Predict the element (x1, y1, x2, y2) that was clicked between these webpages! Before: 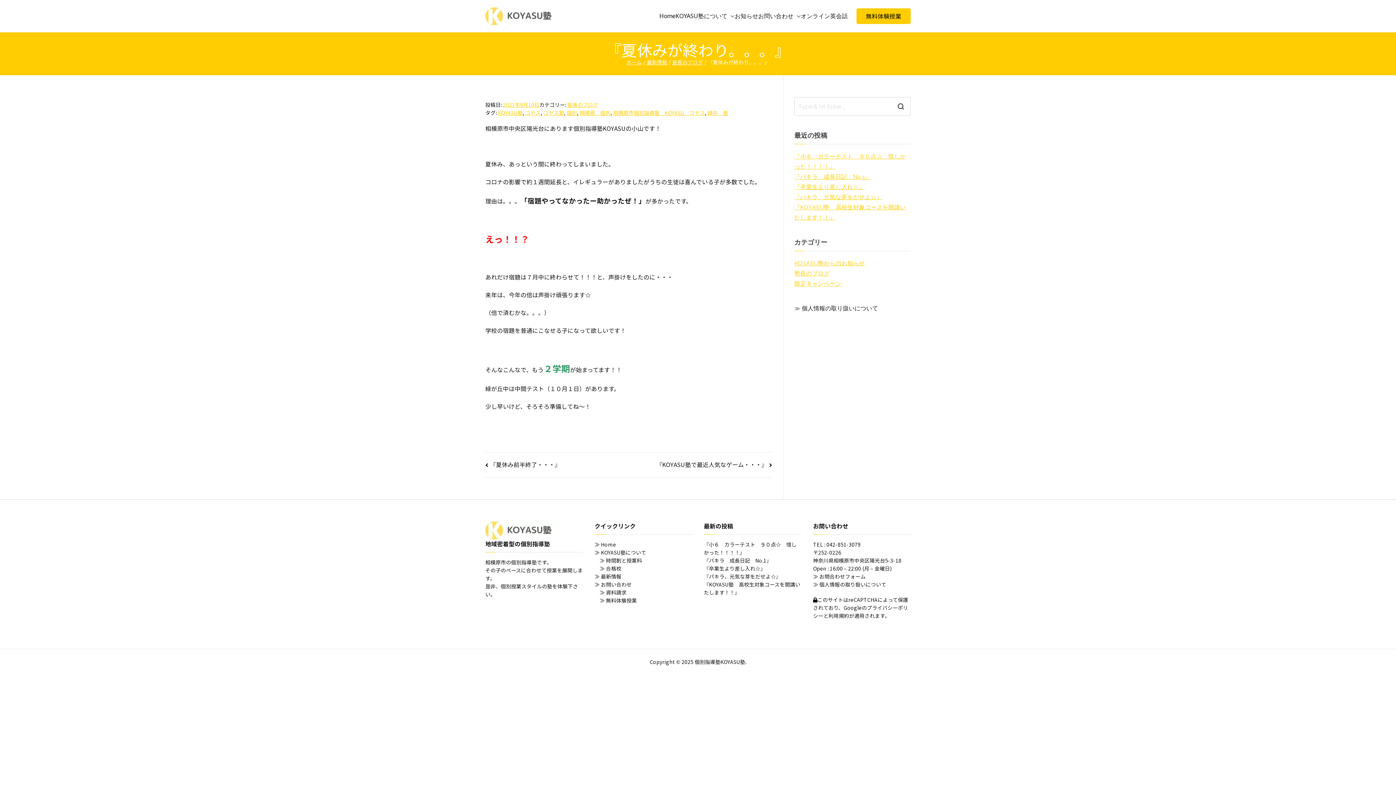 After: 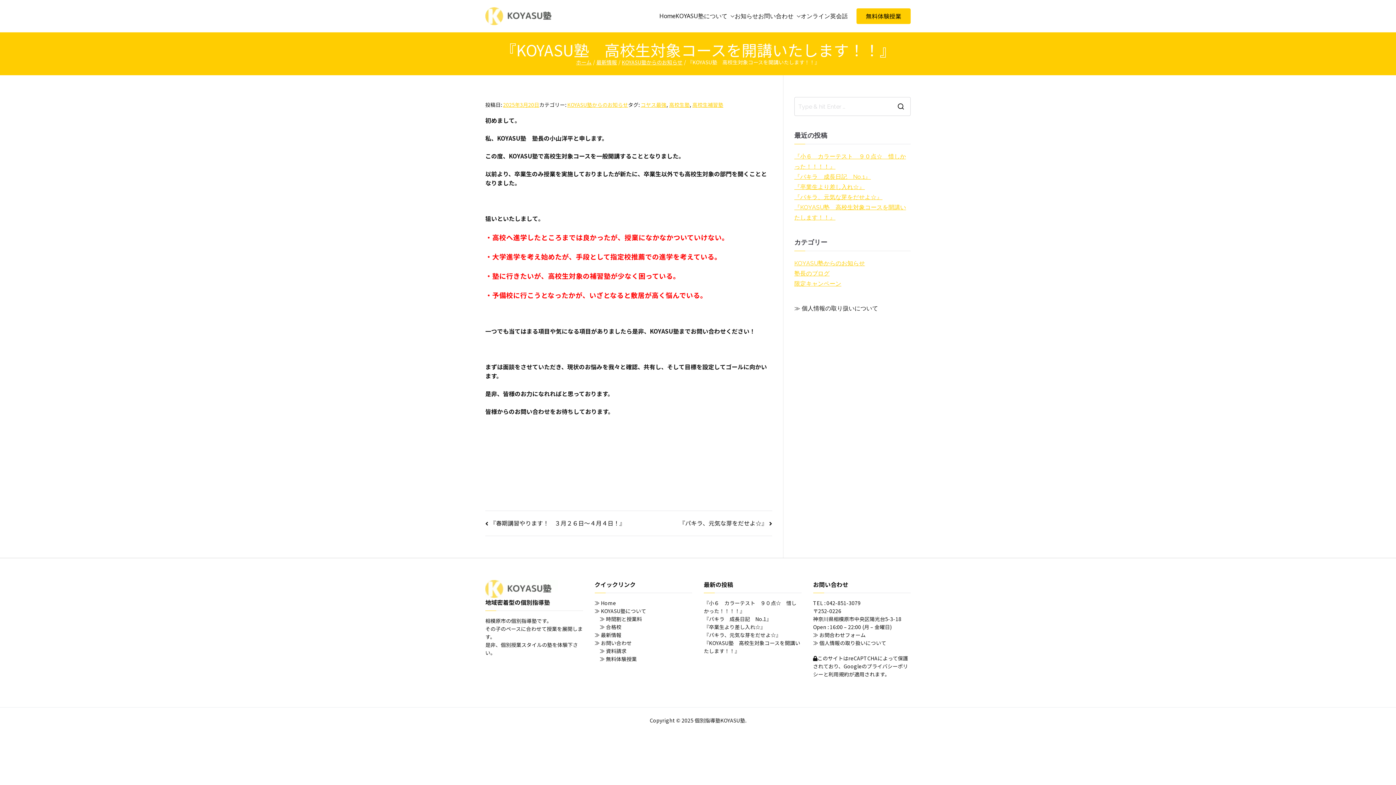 Action: label: 『KOYASU塾　高校生対象コースを開講いたします！！』 bbox: (794, 202, 910, 222)